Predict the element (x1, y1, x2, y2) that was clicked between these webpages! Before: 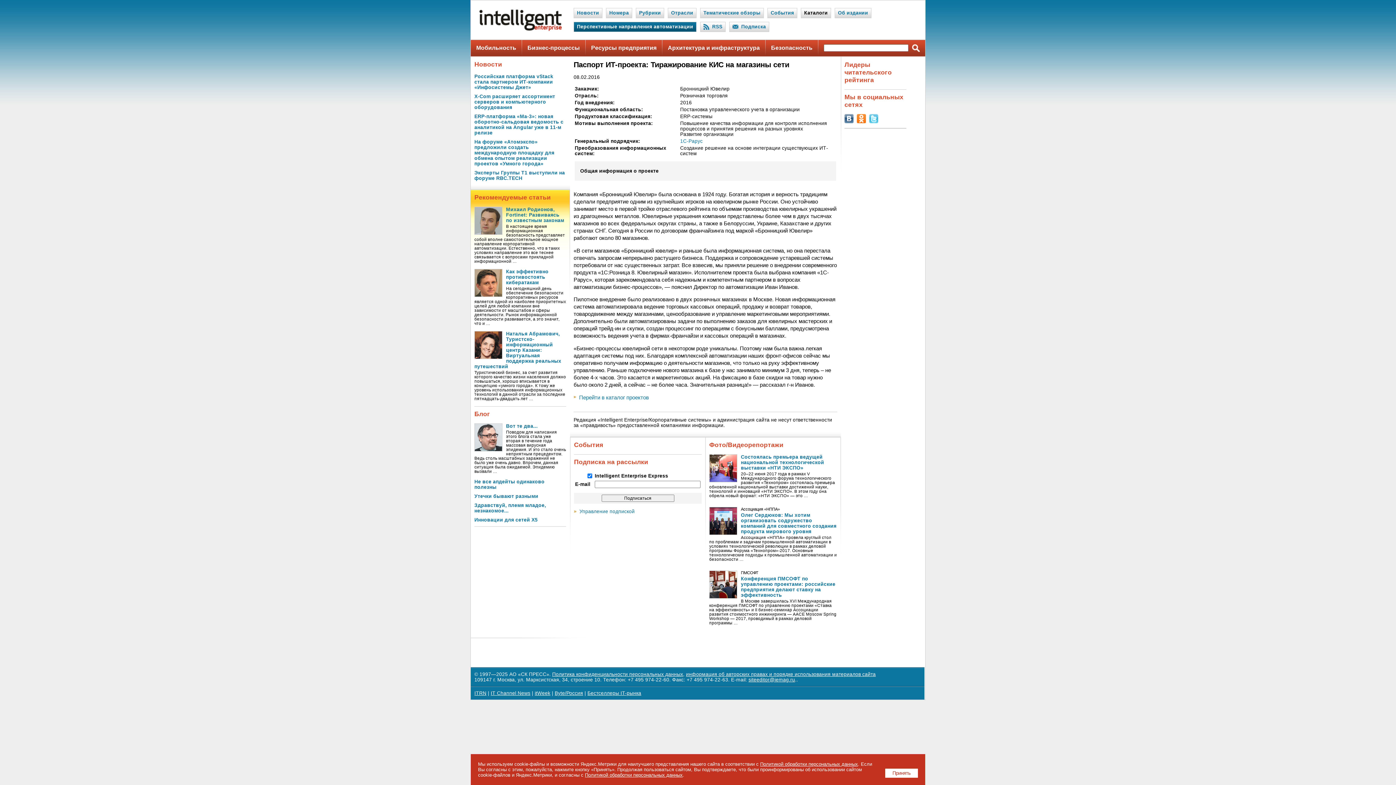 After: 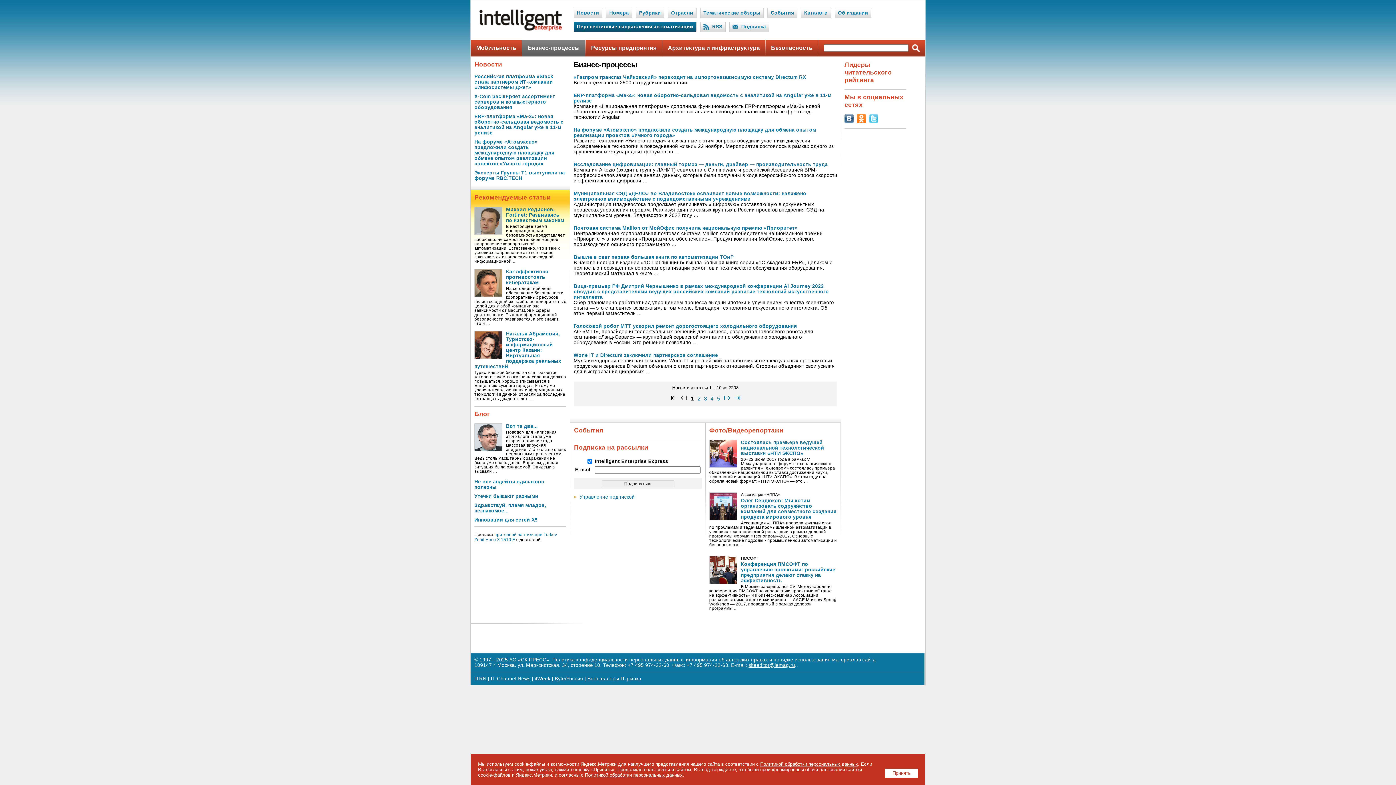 Action: bbox: (527, 44, 580, 50) label: Бизнес-процессы